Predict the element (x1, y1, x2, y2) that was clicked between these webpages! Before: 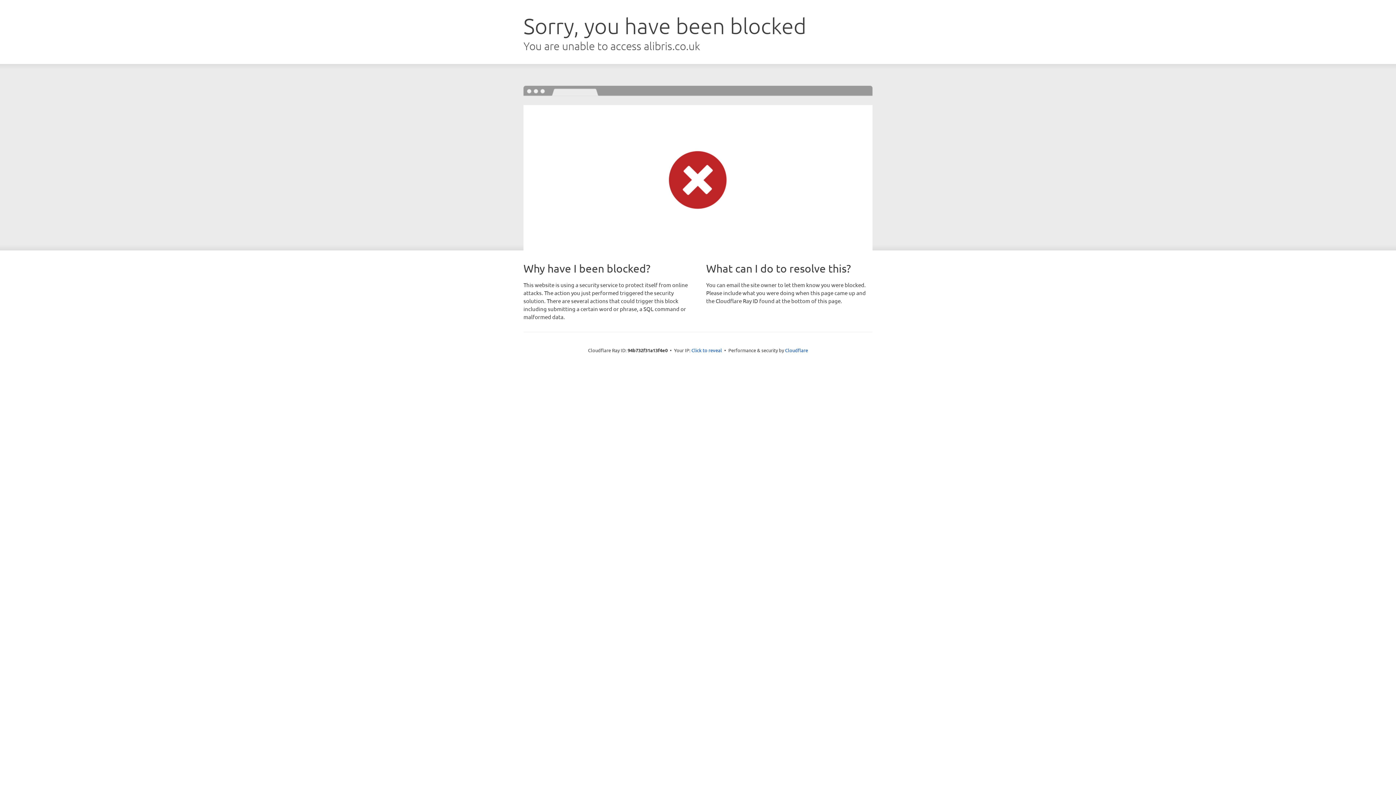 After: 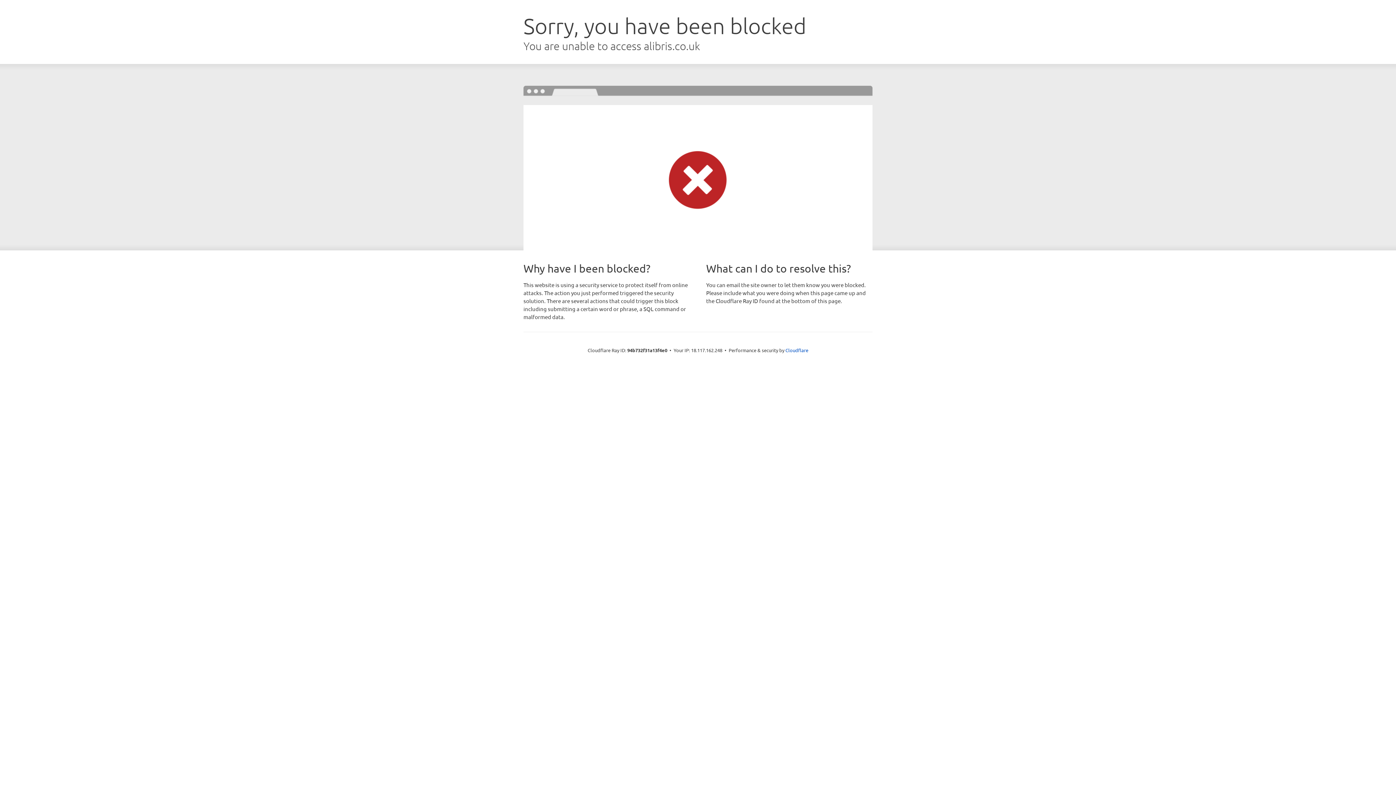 Action: bbox: (691, 346, 722, 353) label: Click to reveal